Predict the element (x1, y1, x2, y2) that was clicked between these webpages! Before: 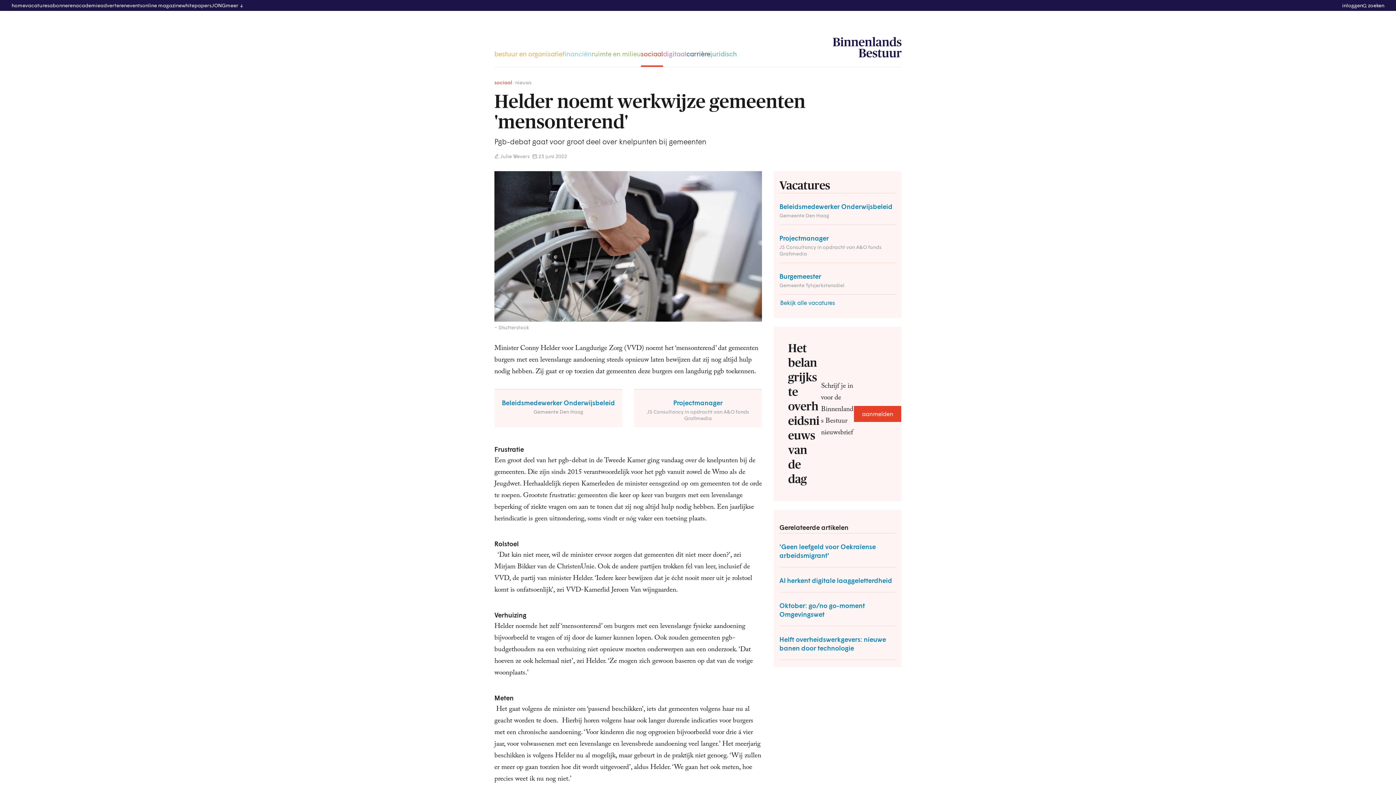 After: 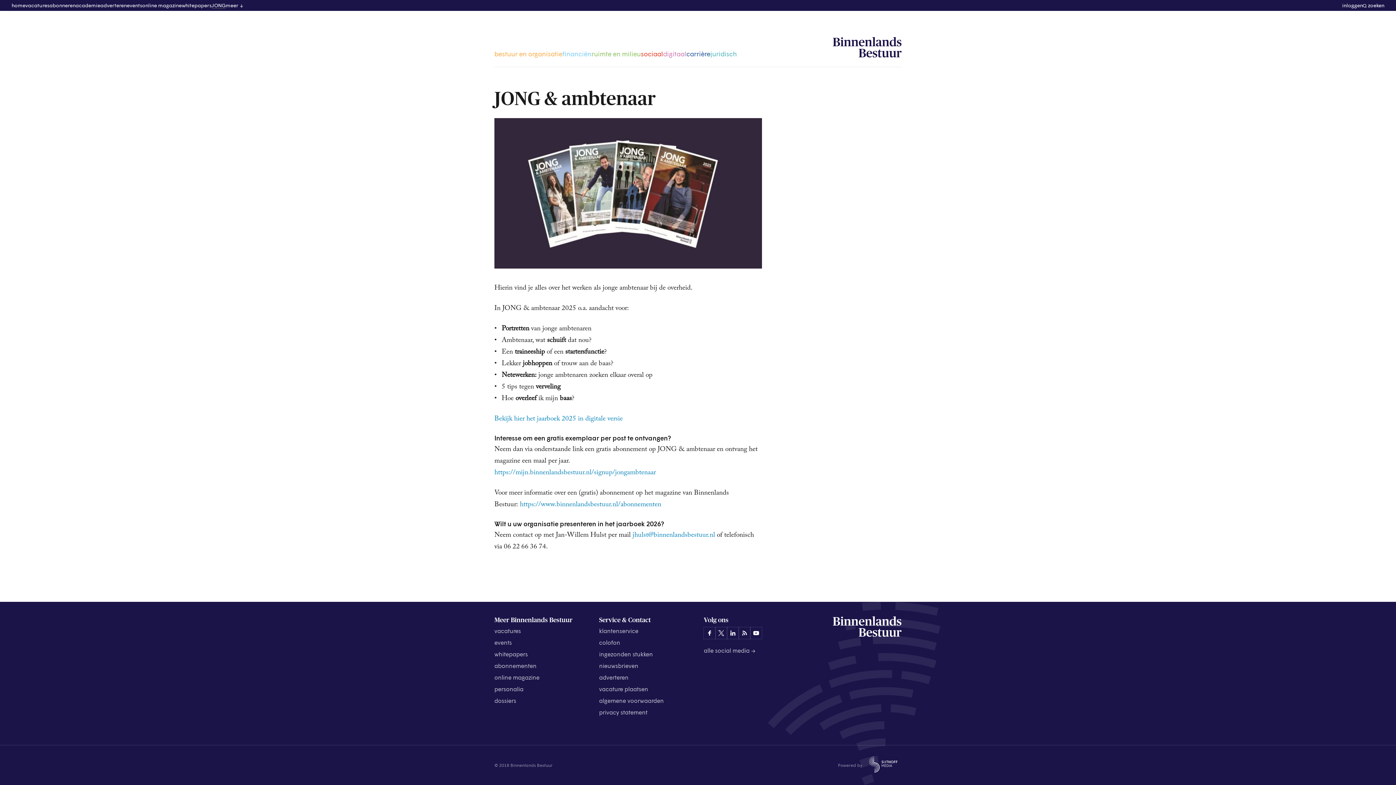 Action: label: JONG bbox: (211, 2, 225, 8)